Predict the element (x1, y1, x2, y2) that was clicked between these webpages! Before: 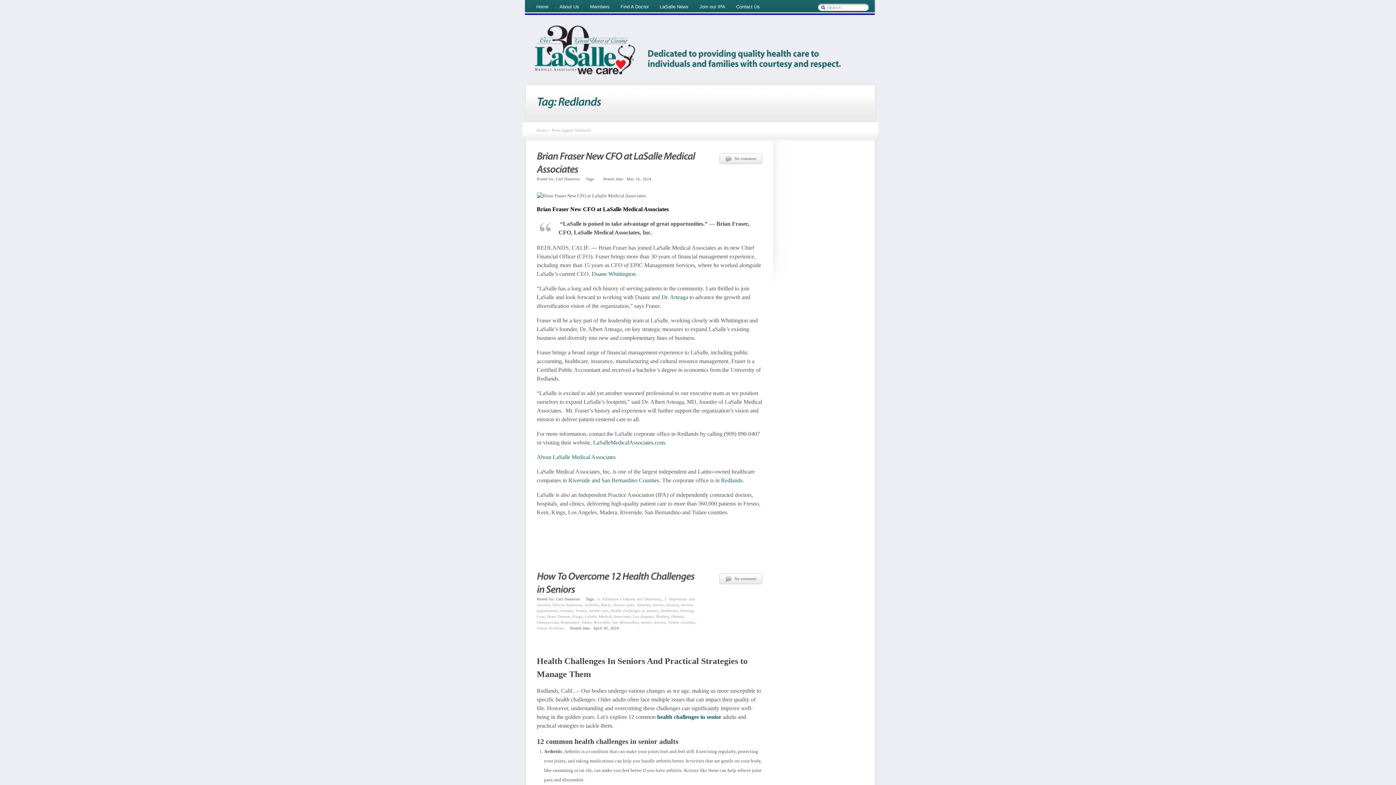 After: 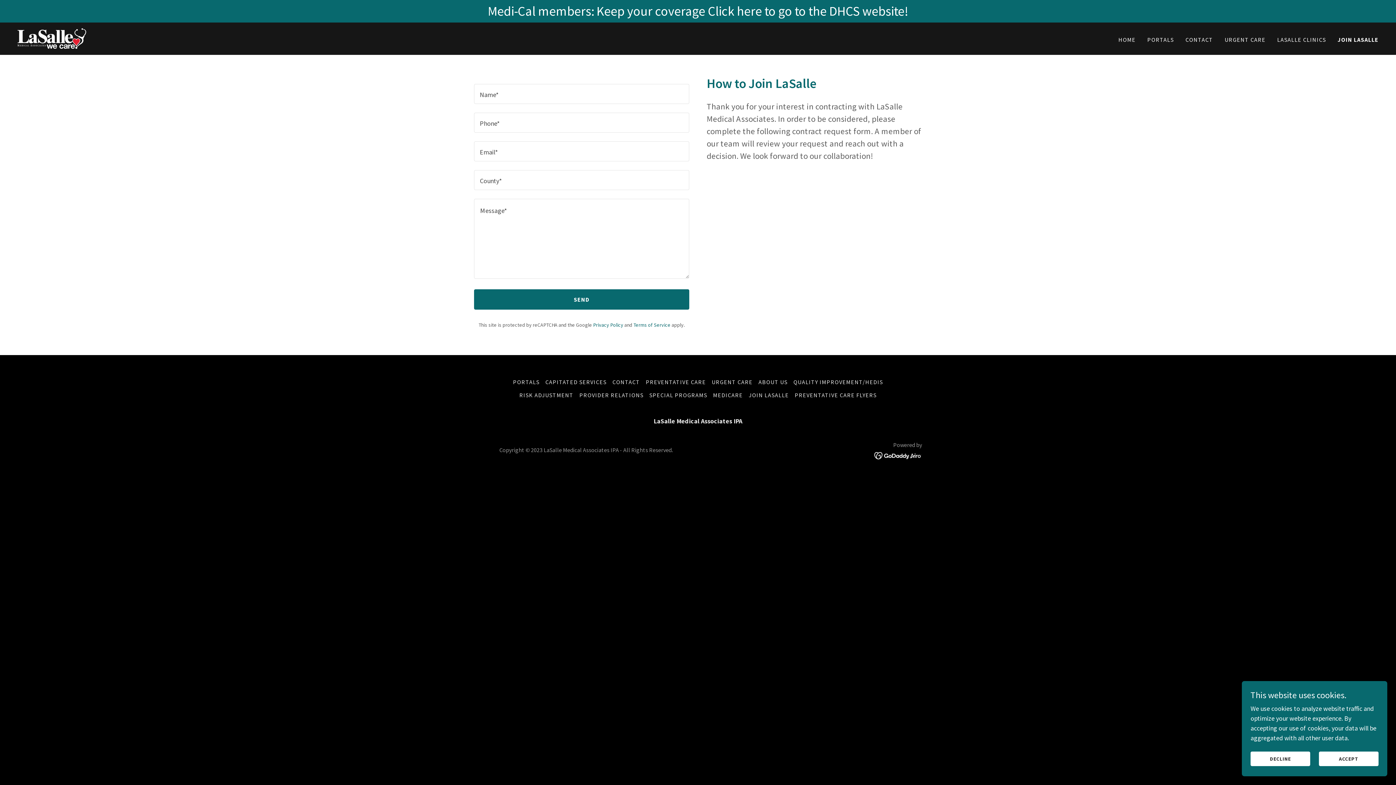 Action: label: Join our IPA bbox: (694, 0, 730, 10)